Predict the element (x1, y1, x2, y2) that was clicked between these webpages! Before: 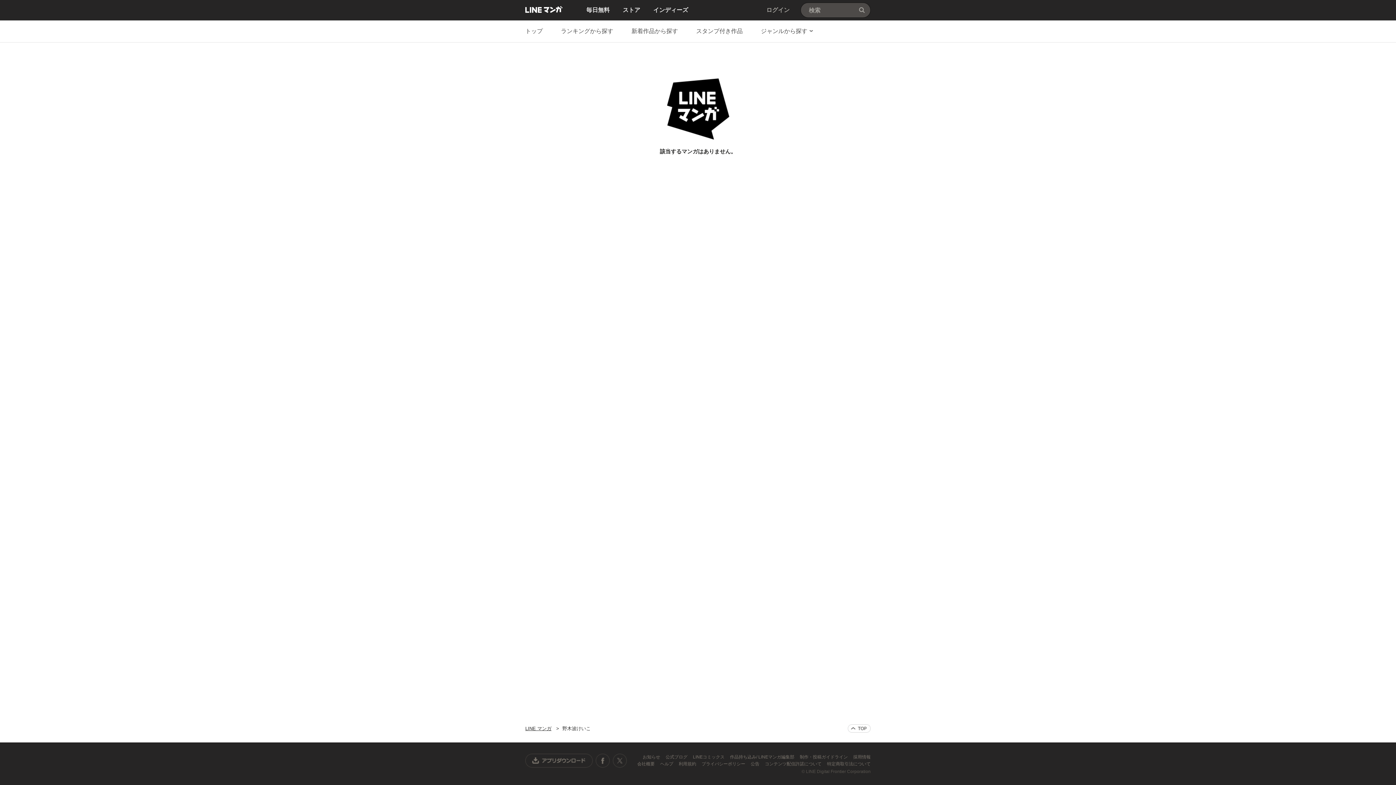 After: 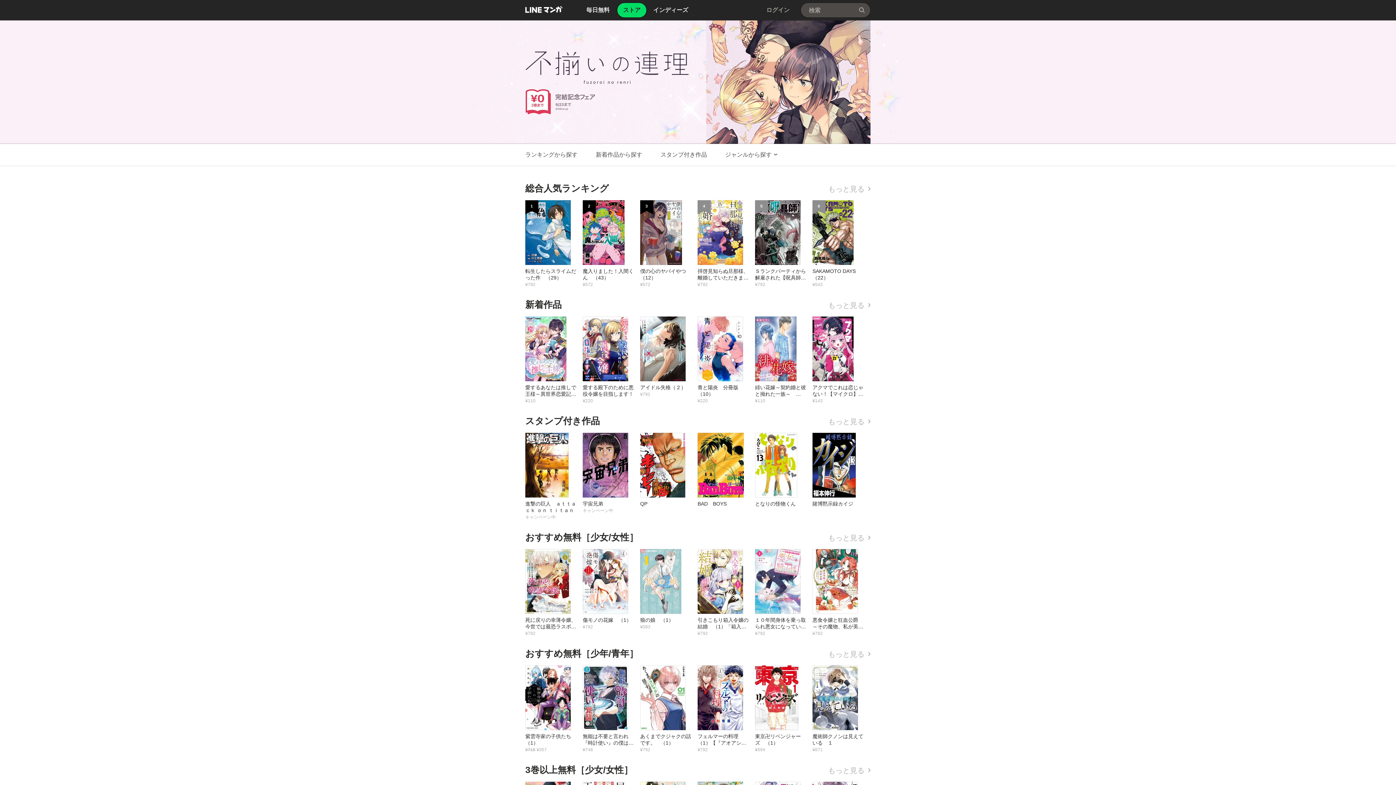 Action: label: トップ bbox: (525, 20, 542, 42)